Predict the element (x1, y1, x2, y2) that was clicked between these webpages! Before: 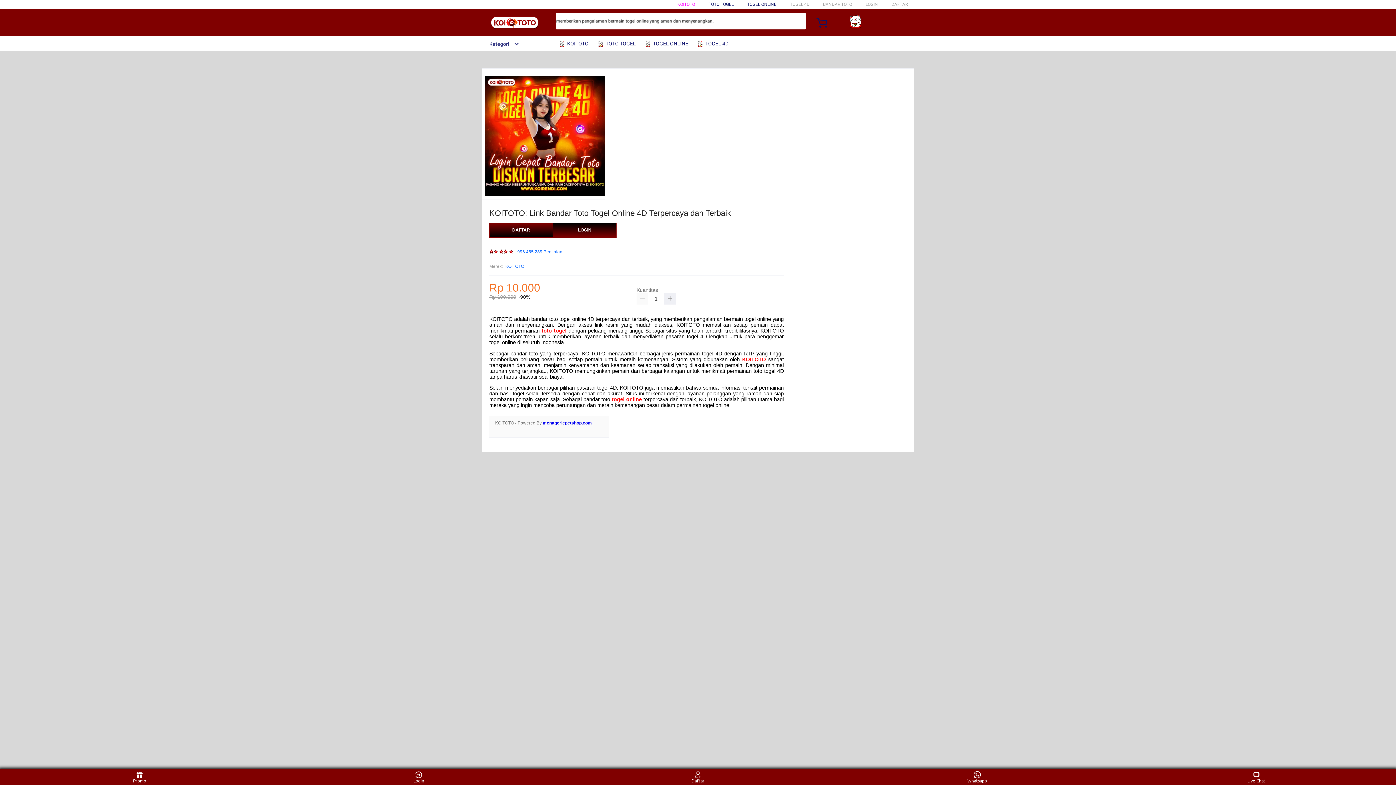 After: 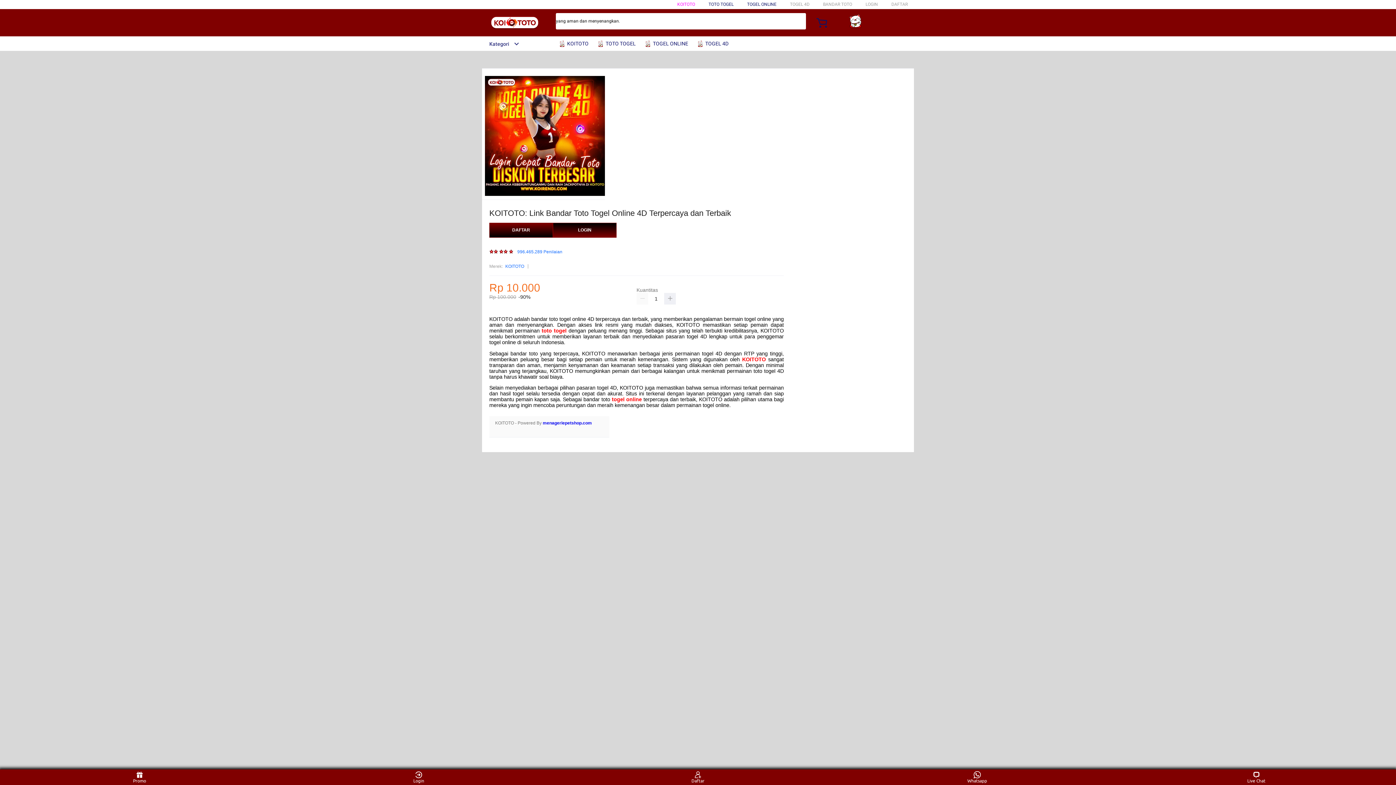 Action: label: toto togel bbox: (541, 328, 566, 333)